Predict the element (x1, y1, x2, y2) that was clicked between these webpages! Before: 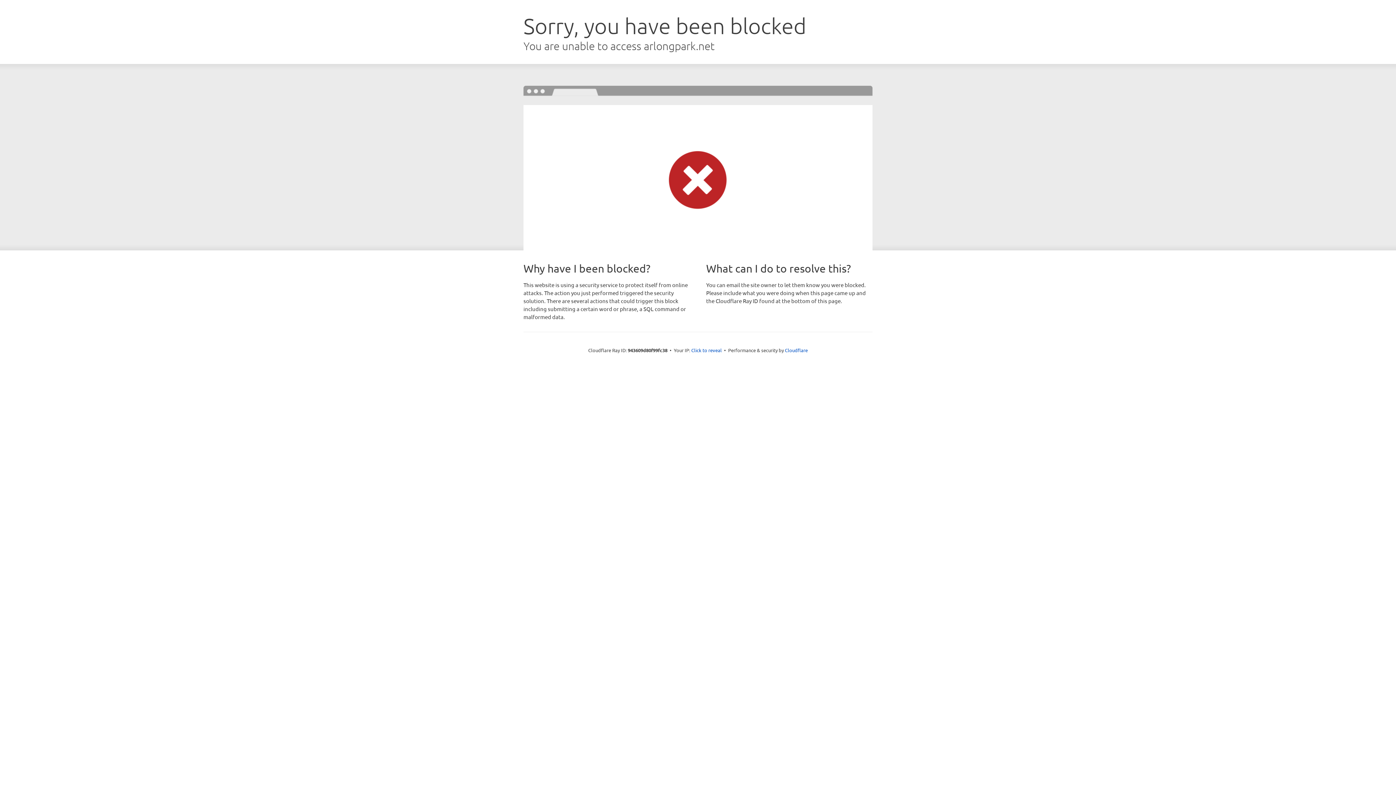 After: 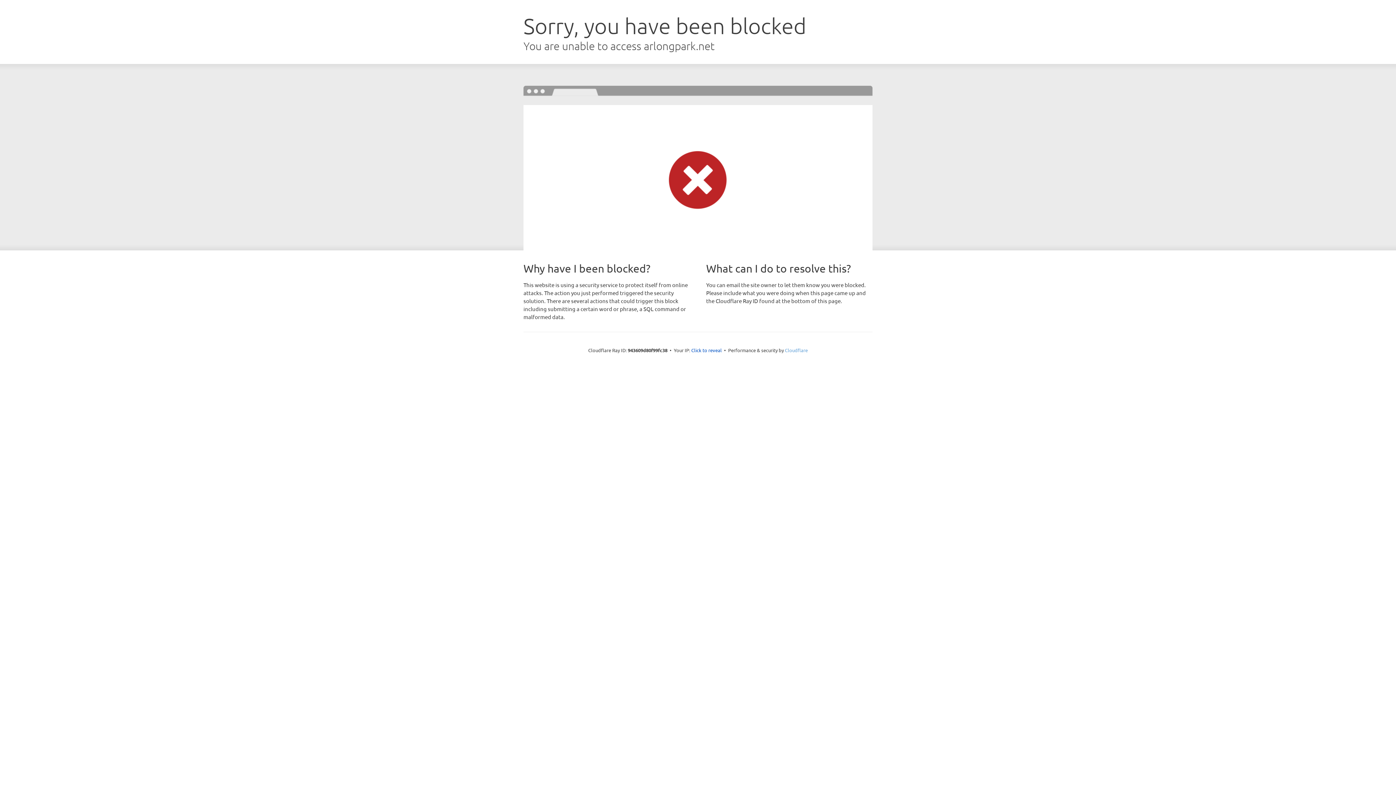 Action: bbox: (785, 347, 808, 353) label: Cloudflare